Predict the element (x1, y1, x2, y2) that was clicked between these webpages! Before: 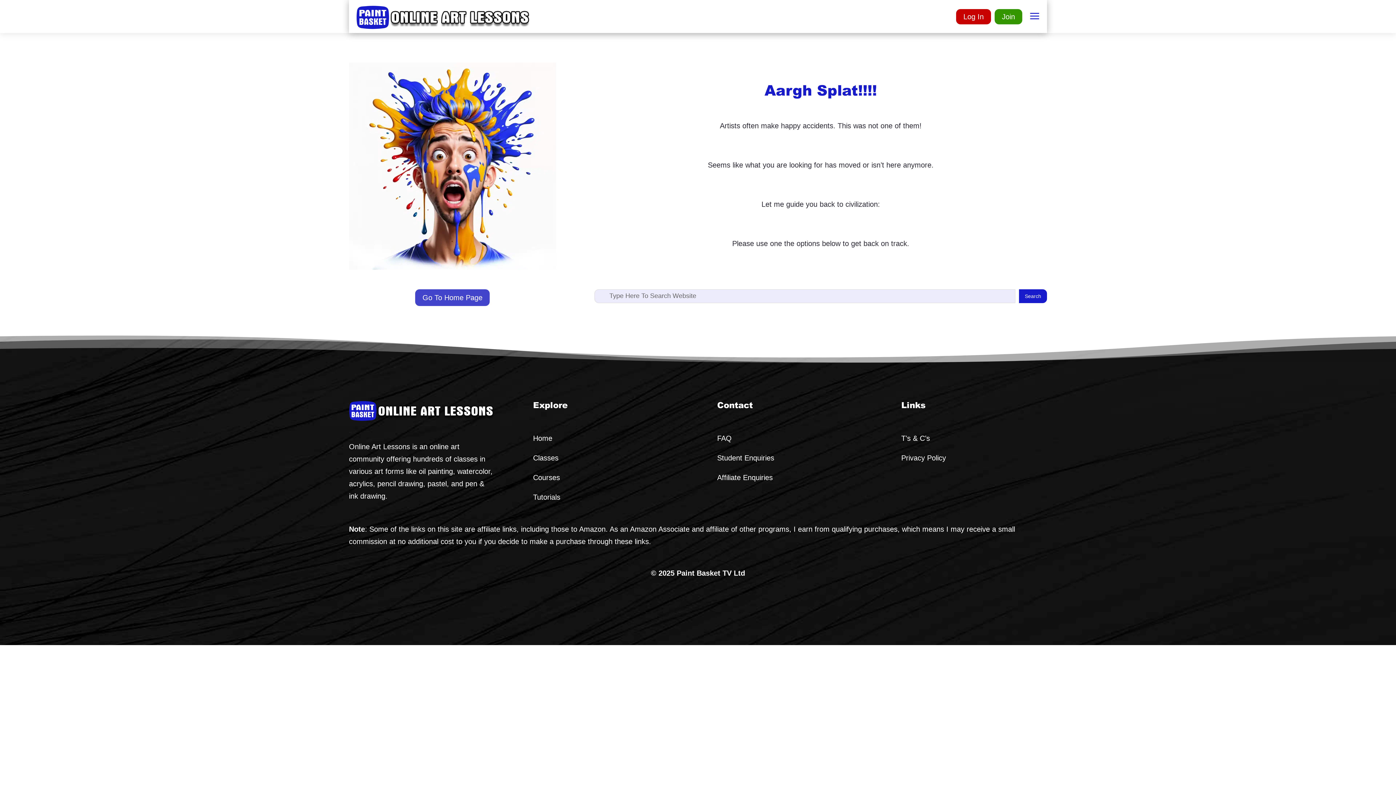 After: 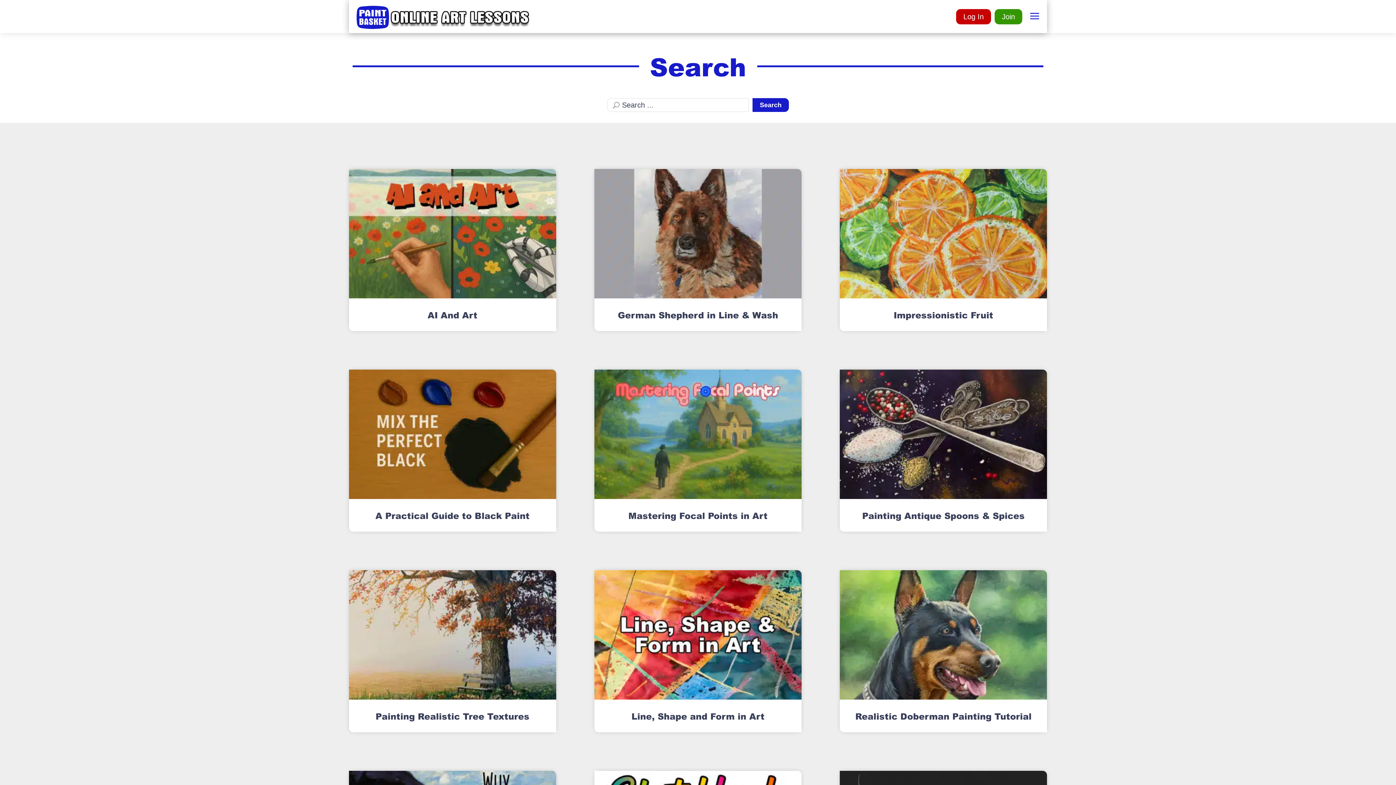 Action: label: Search bbox: (1019, 289, 1047, 303)